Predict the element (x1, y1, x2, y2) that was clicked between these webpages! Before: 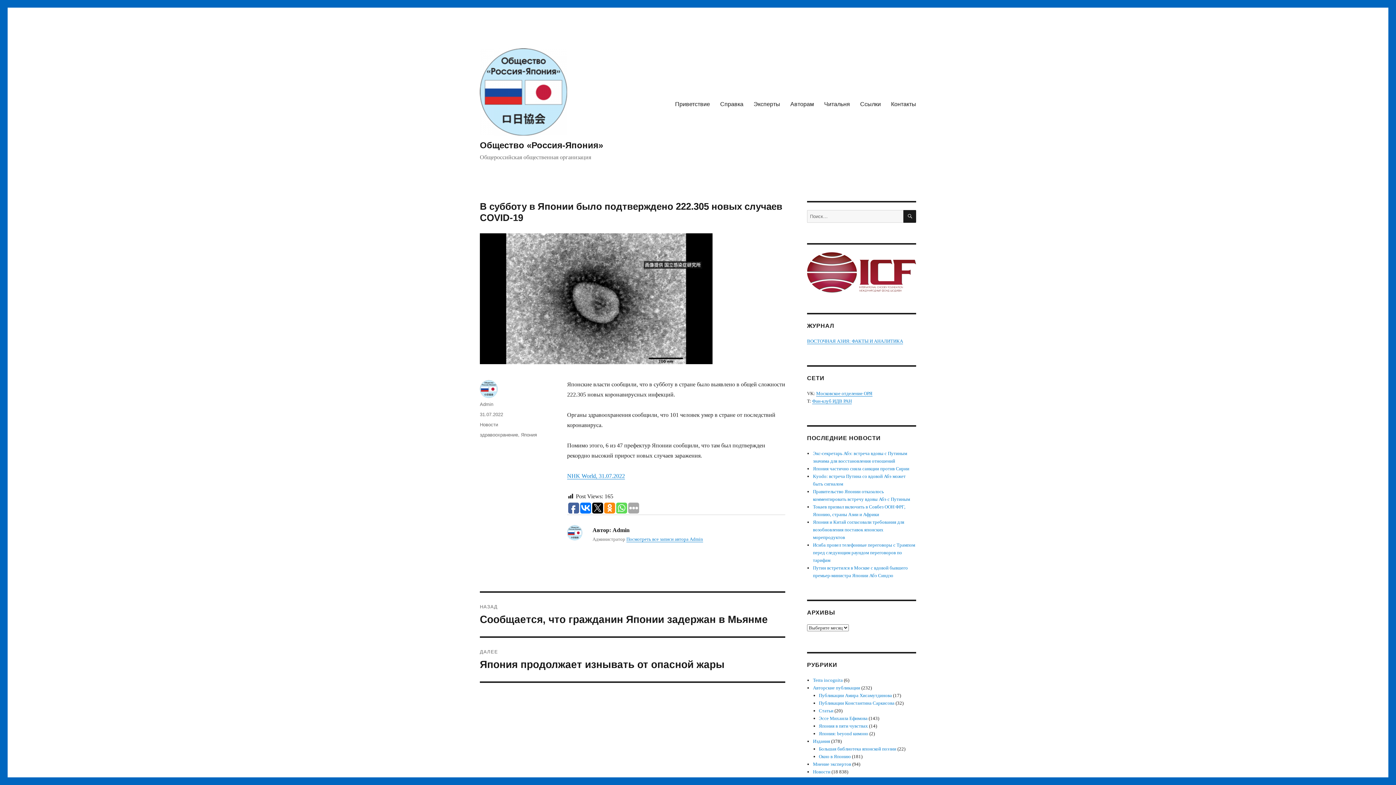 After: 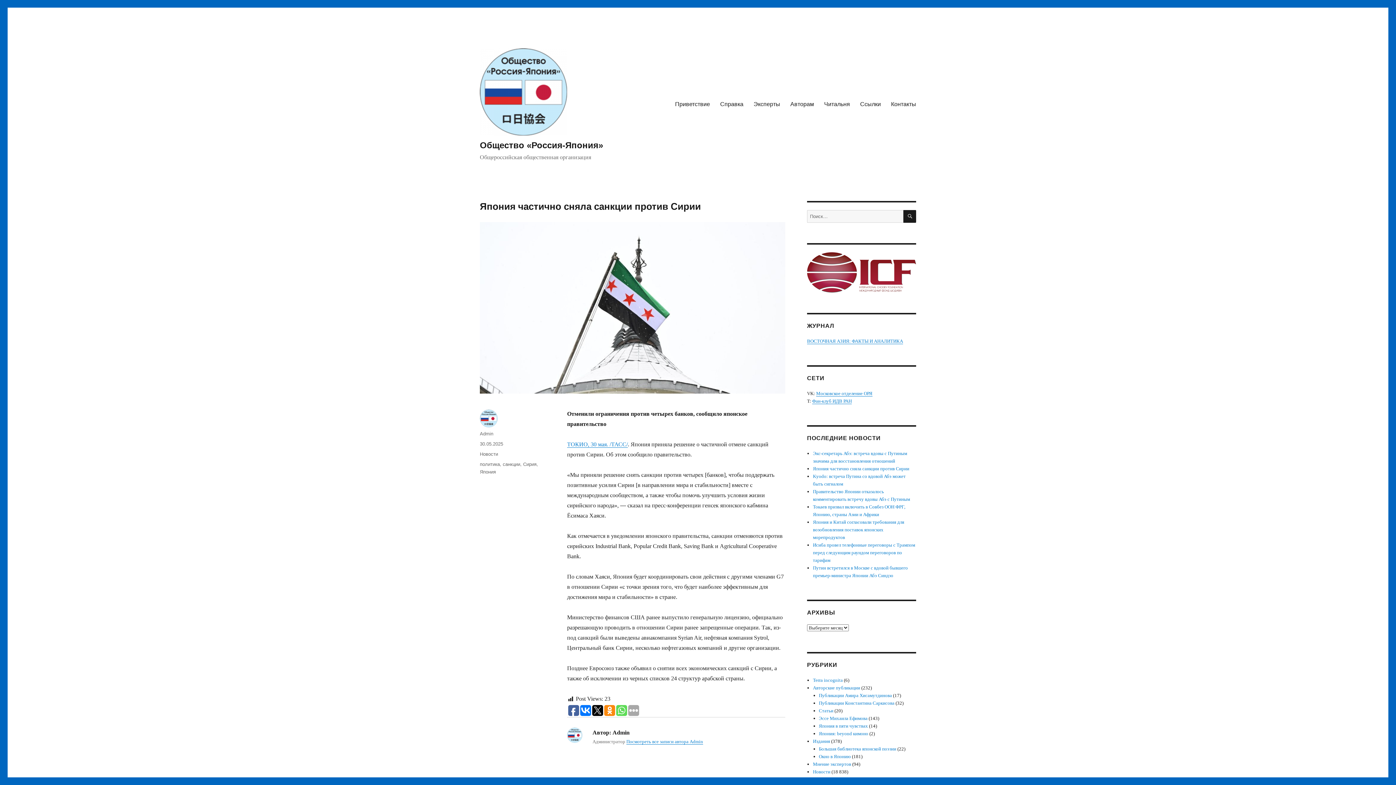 Action: label: Япония частично сняла санкции против Сирии bbox: (813, 466, 909, 471)